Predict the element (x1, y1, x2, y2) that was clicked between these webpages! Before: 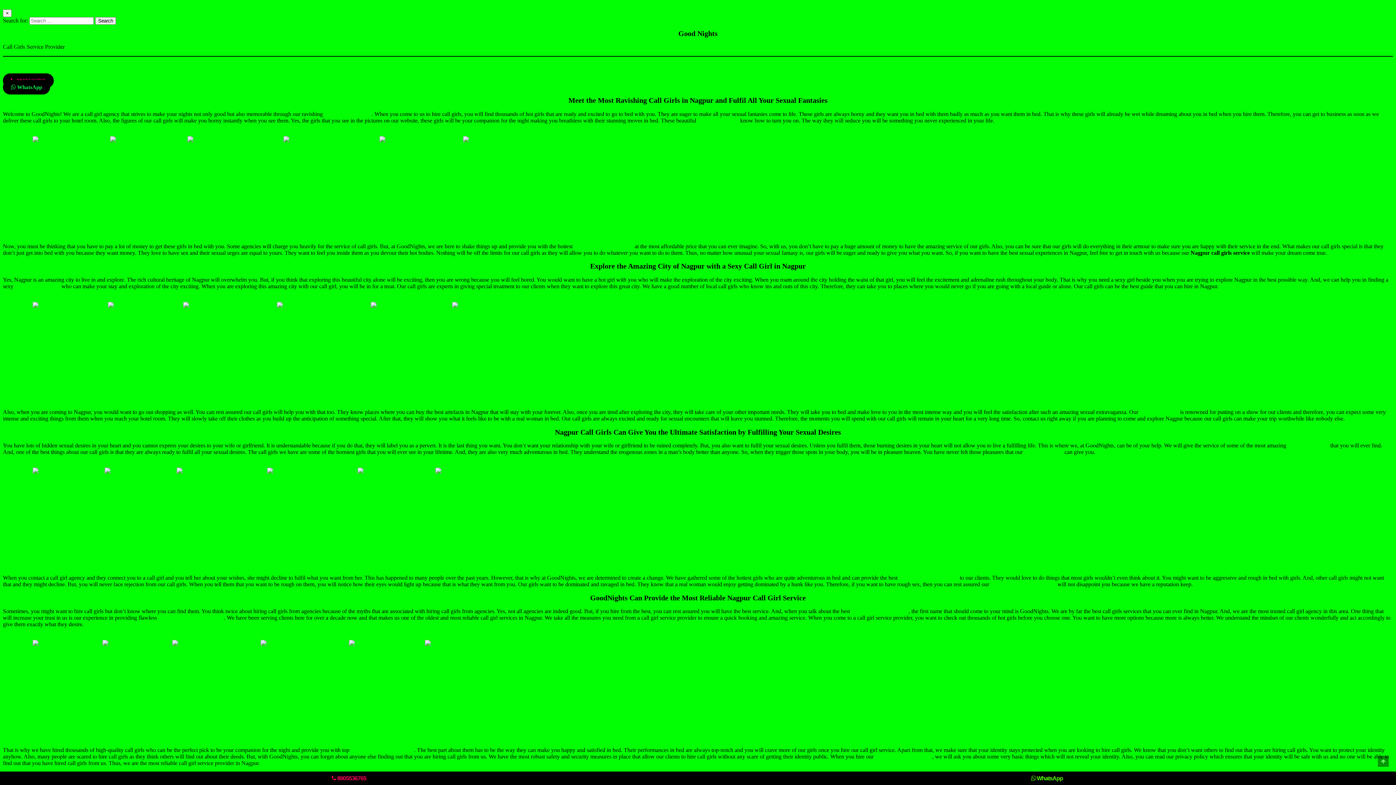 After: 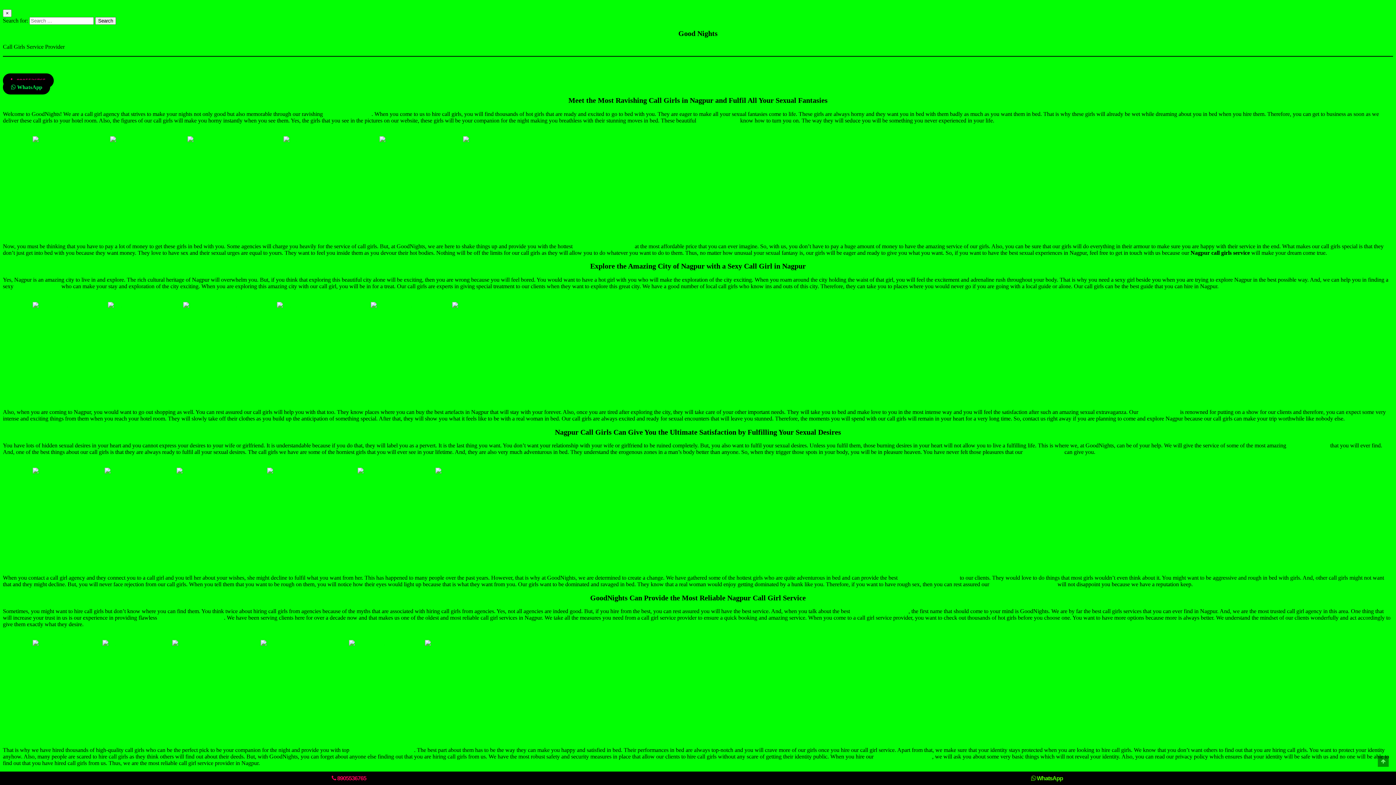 Action: bbox: (1024, 449, 1063, 455) label: Nagpur call girl